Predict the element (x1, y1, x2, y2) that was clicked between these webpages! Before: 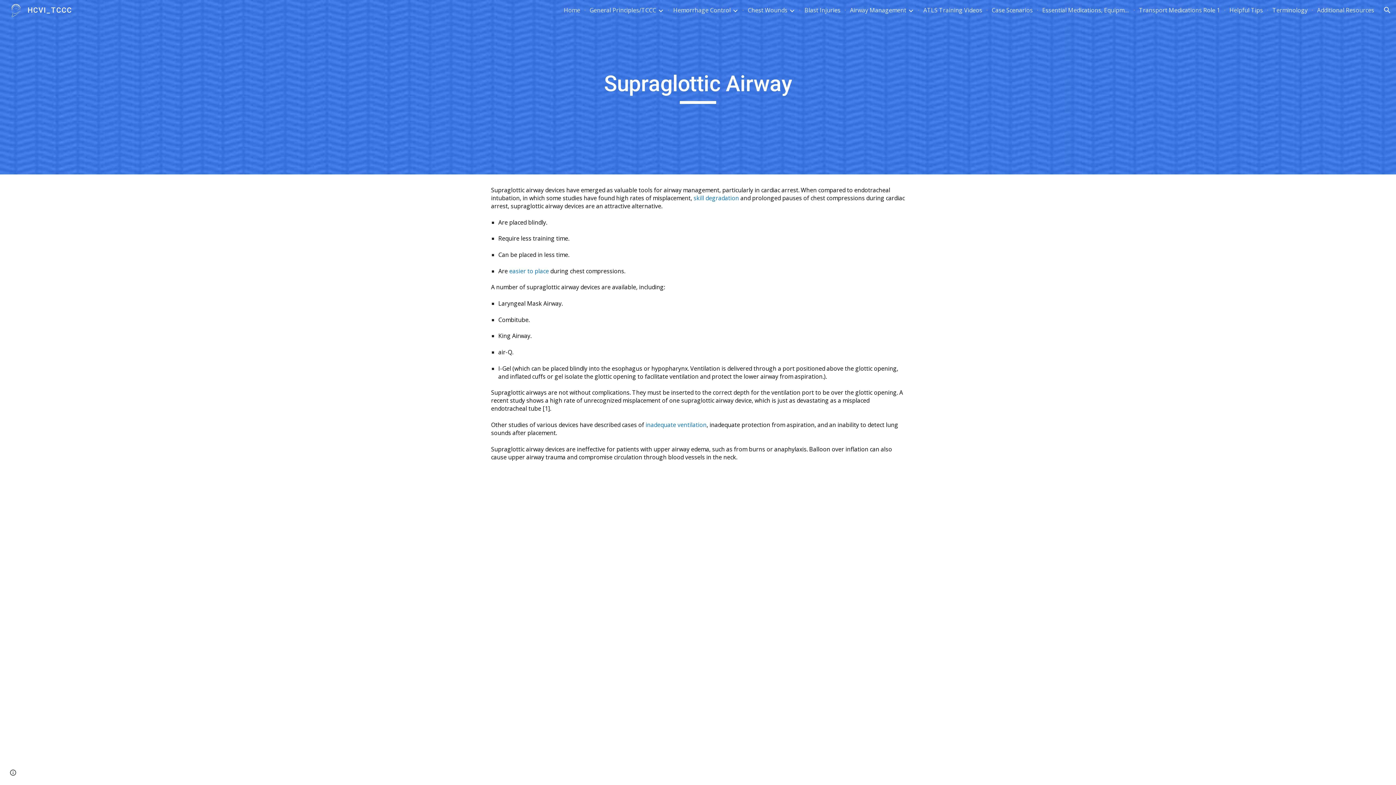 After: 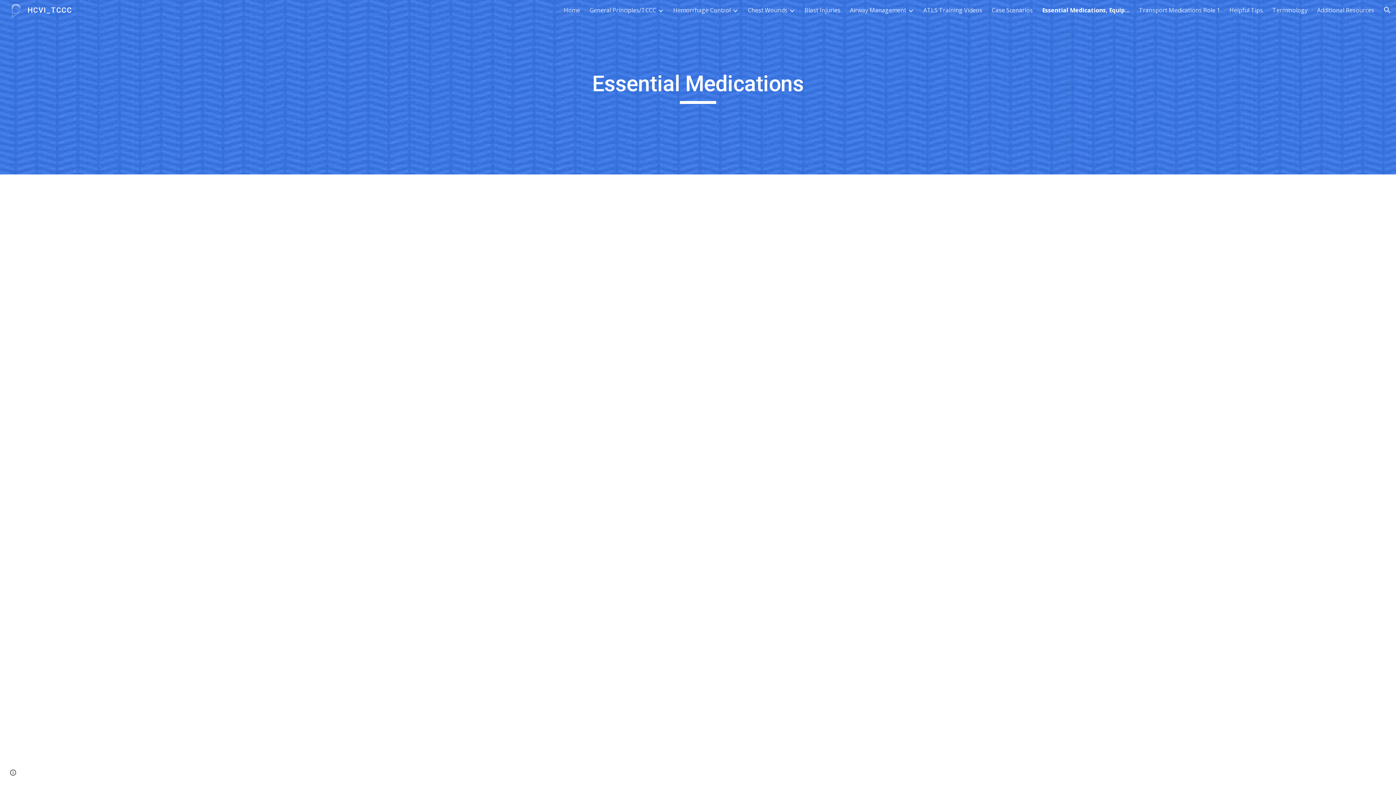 Action: label: Essential Medications, Equipment, and Supplies bbox: (1042, 6, 1129, 14)